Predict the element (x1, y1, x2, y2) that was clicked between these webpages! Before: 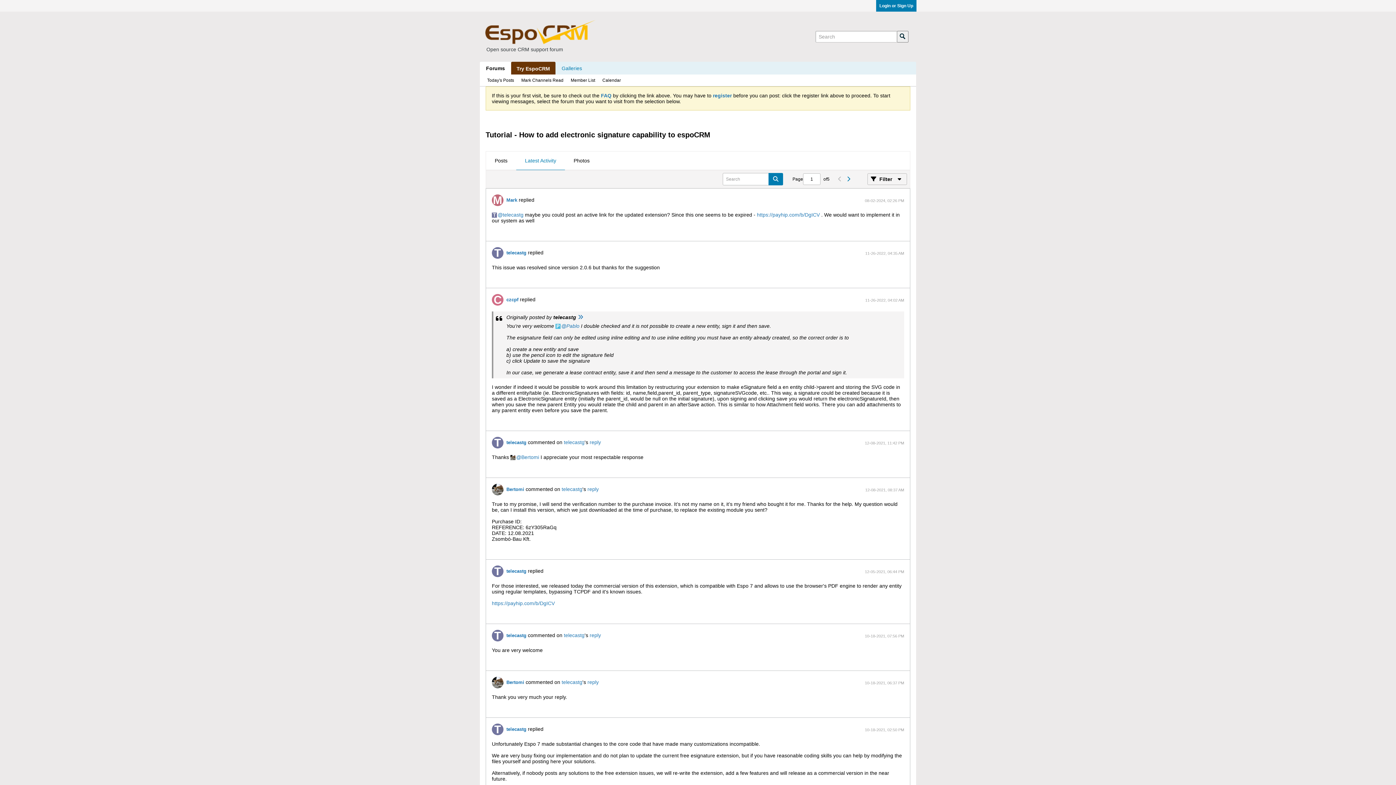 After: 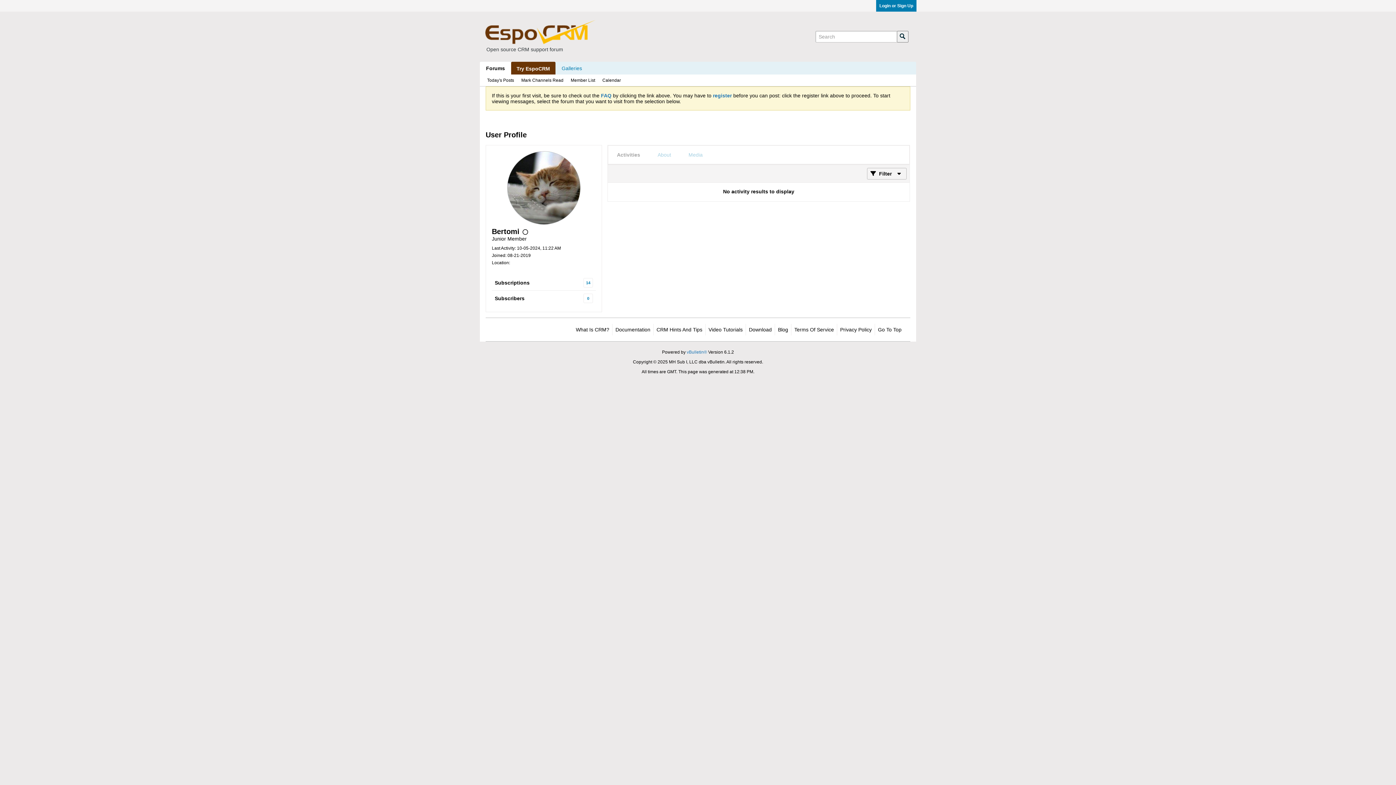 Action: bbox: (506, 486, 524, 492) label: Bertomi